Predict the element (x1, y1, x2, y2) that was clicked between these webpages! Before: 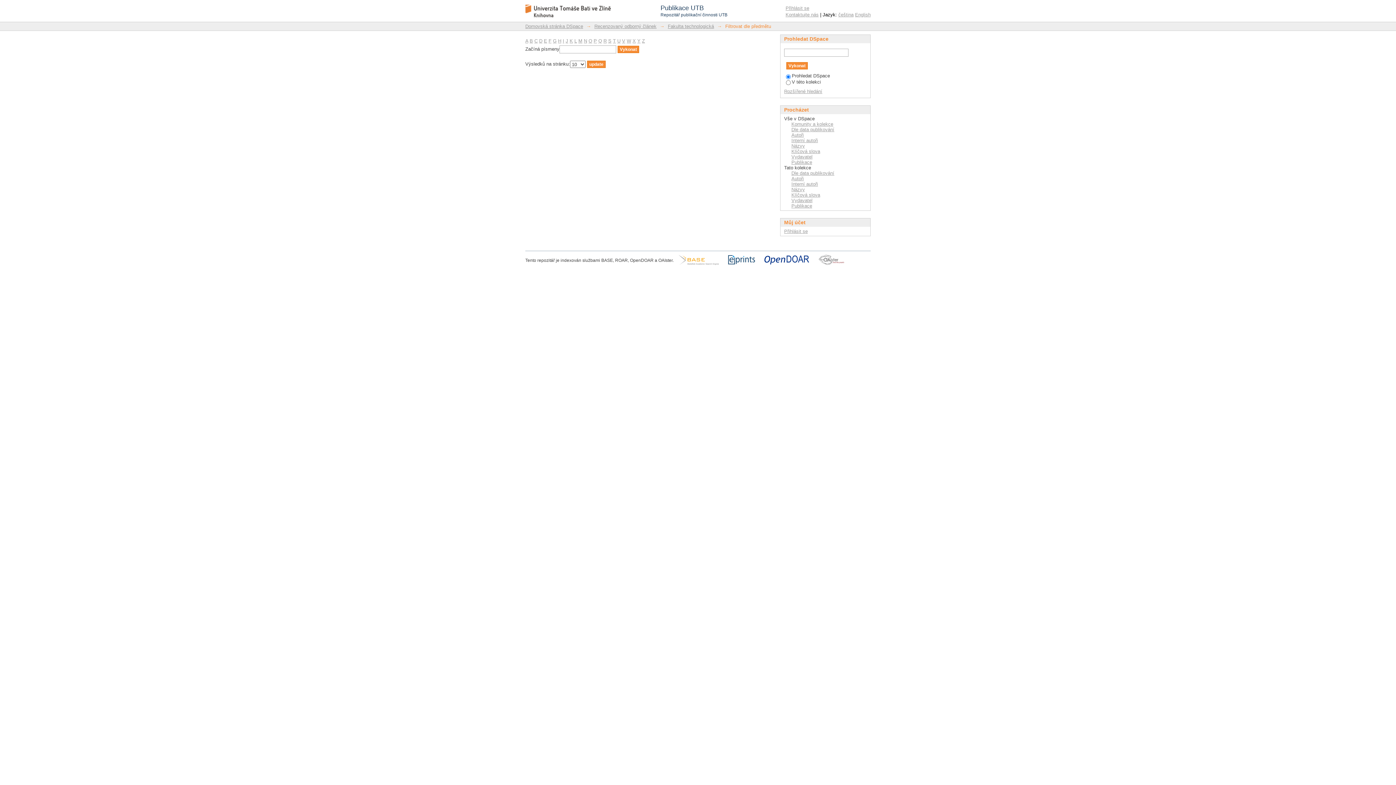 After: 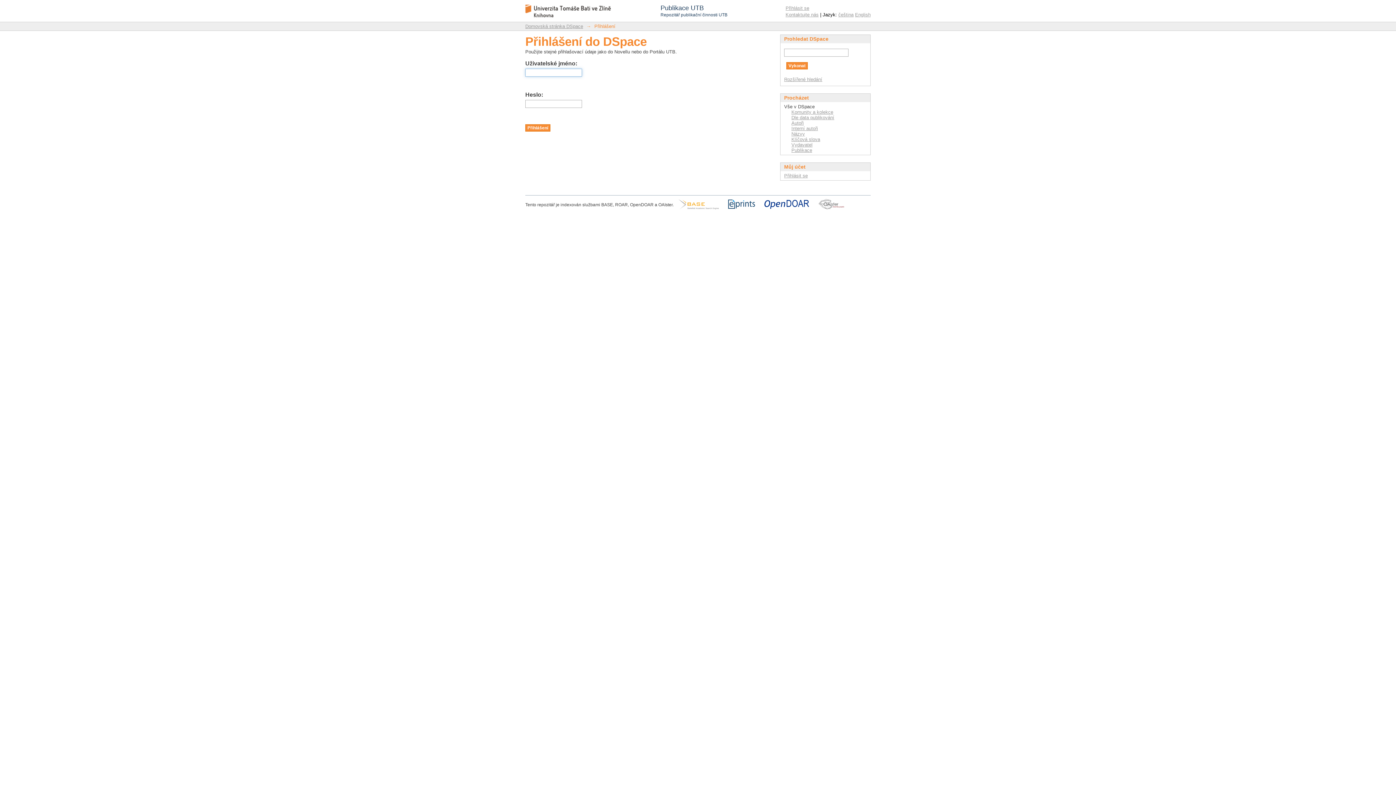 Action: label: Přihlásit se bbox: (785, 5, 809, 10)